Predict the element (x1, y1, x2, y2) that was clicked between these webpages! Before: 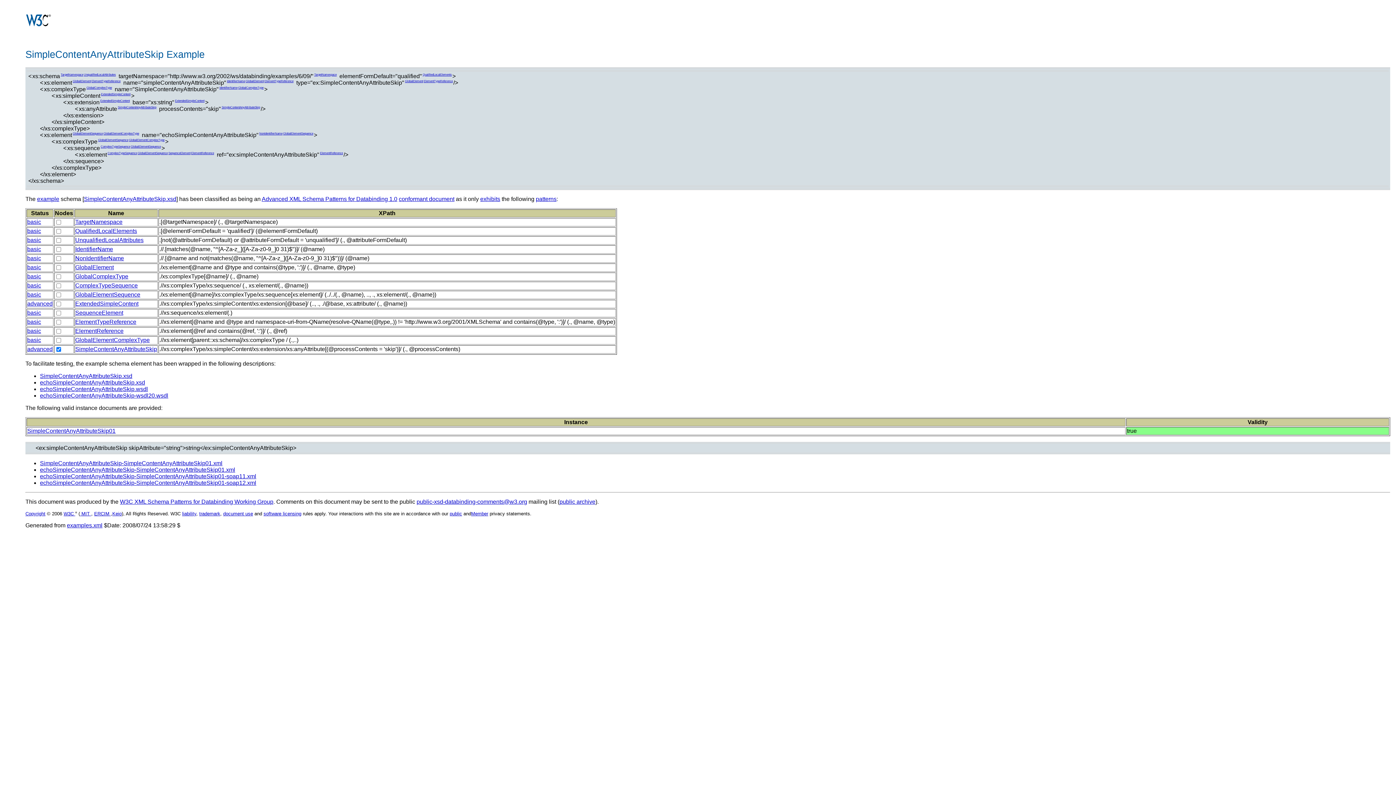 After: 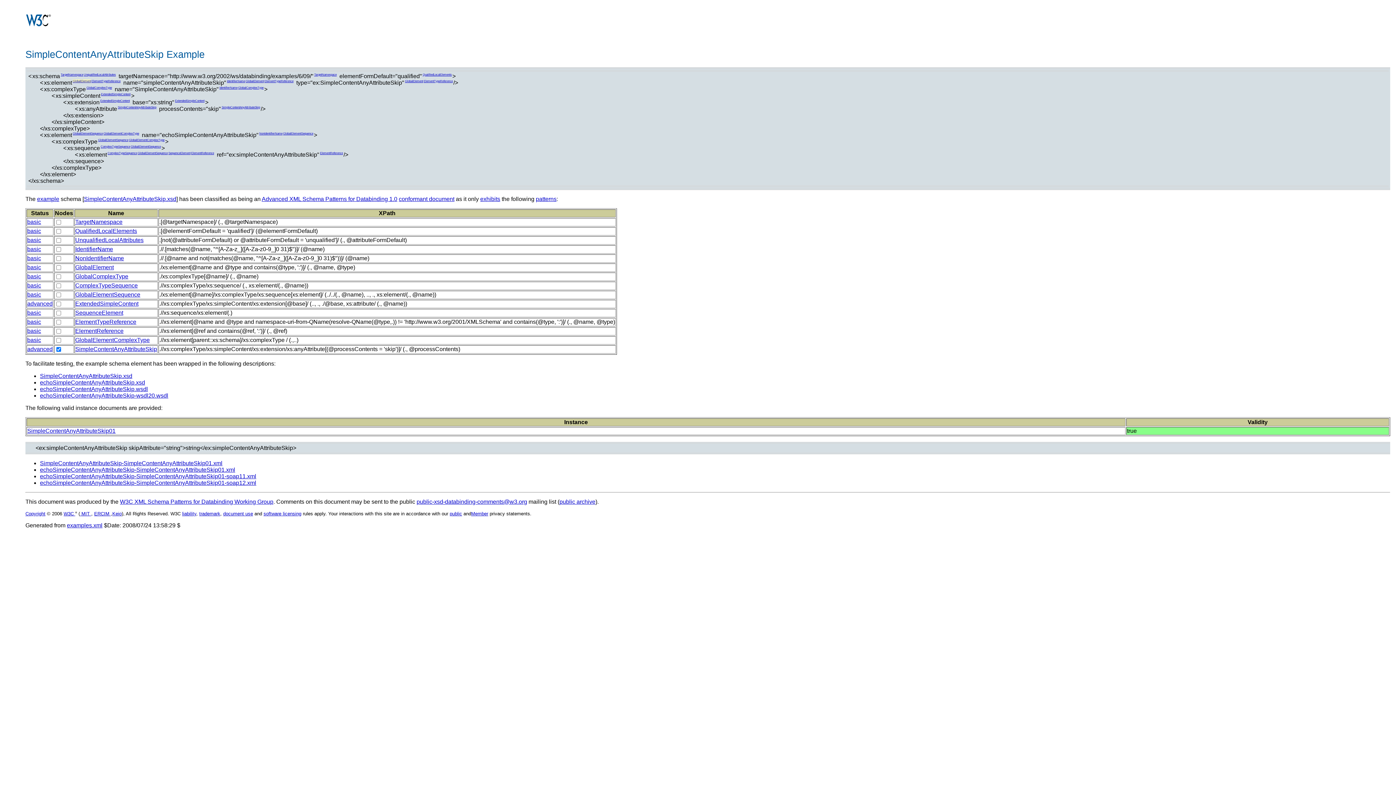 Action: label: GlobalElement bbox: (72, 79, 90, 83)